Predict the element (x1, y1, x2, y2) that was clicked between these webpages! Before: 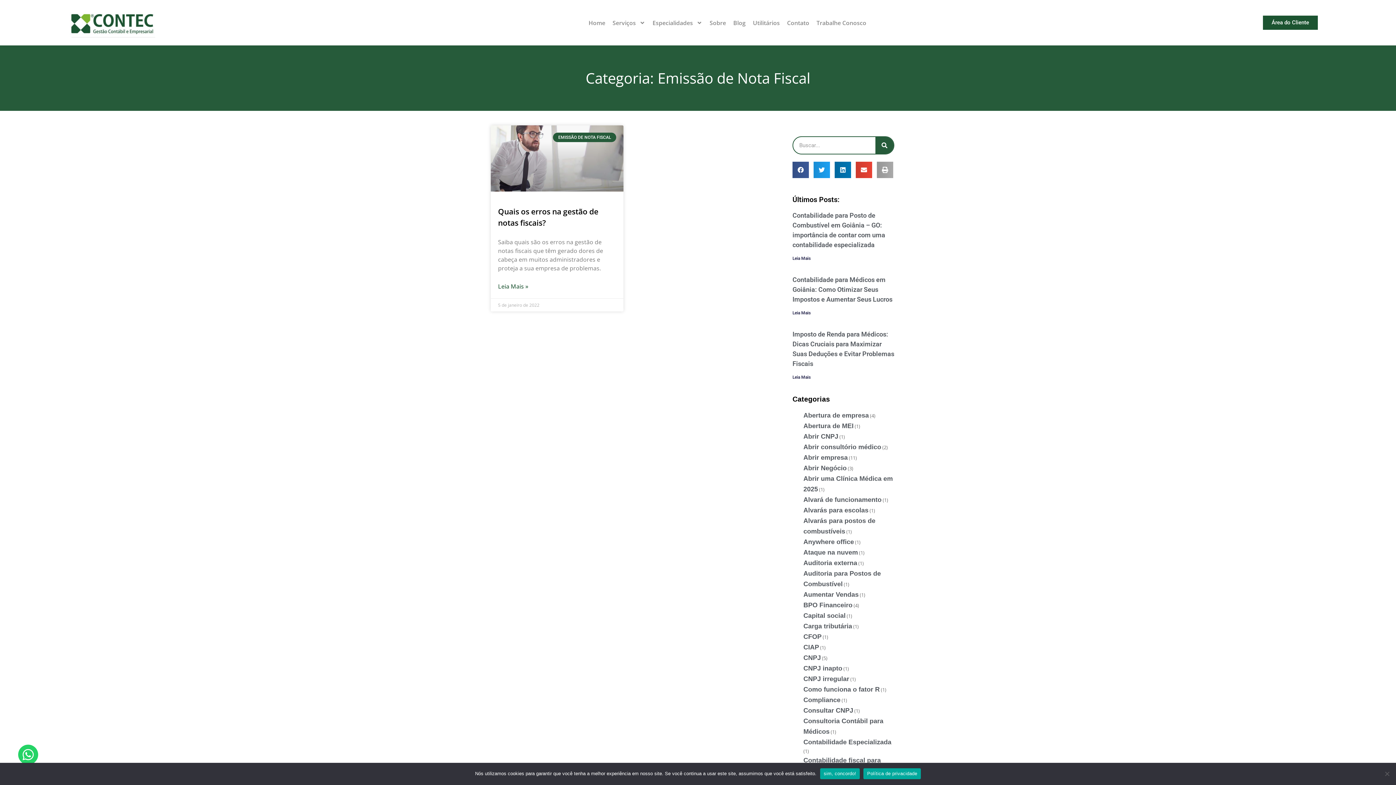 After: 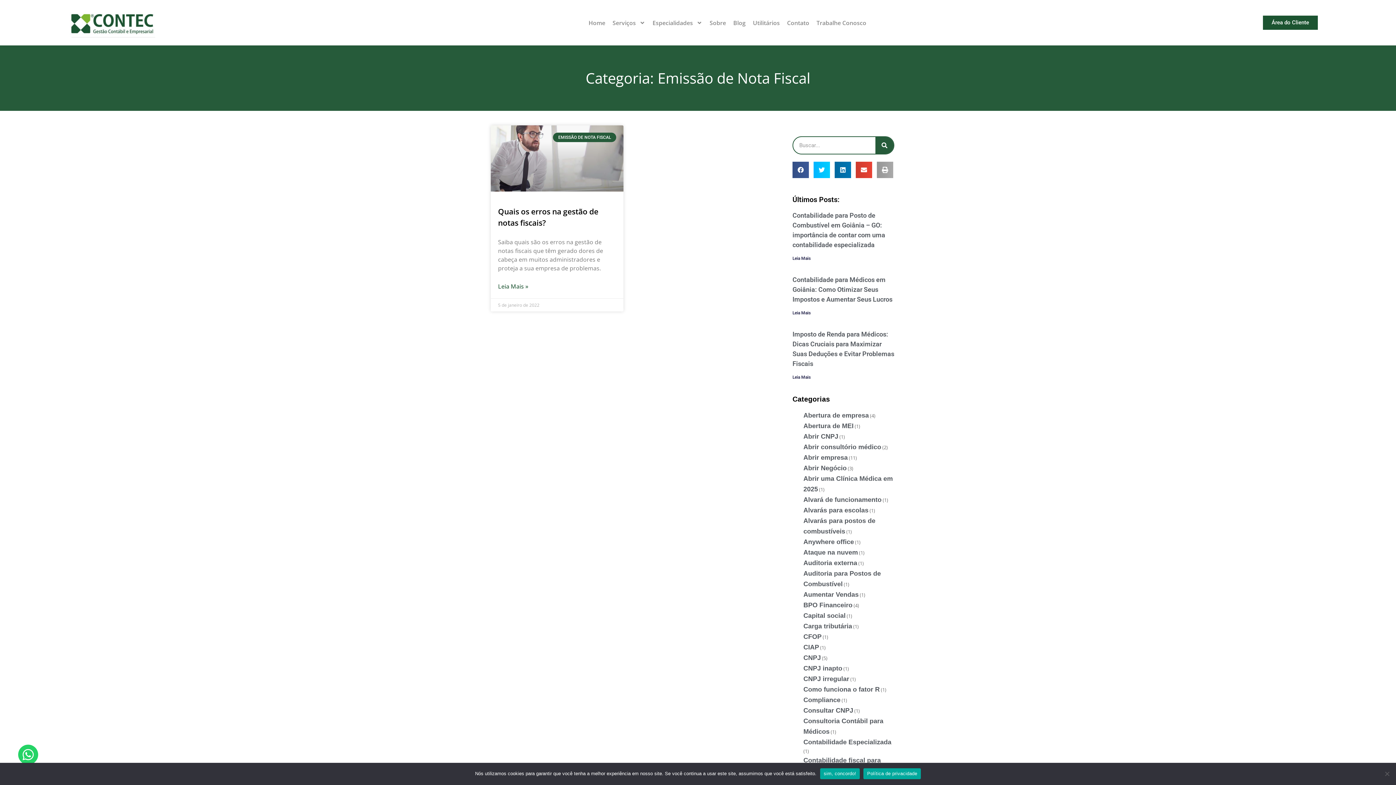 Action: label: Compartilhar no twitter bbox: (813, 161, 830, 178)